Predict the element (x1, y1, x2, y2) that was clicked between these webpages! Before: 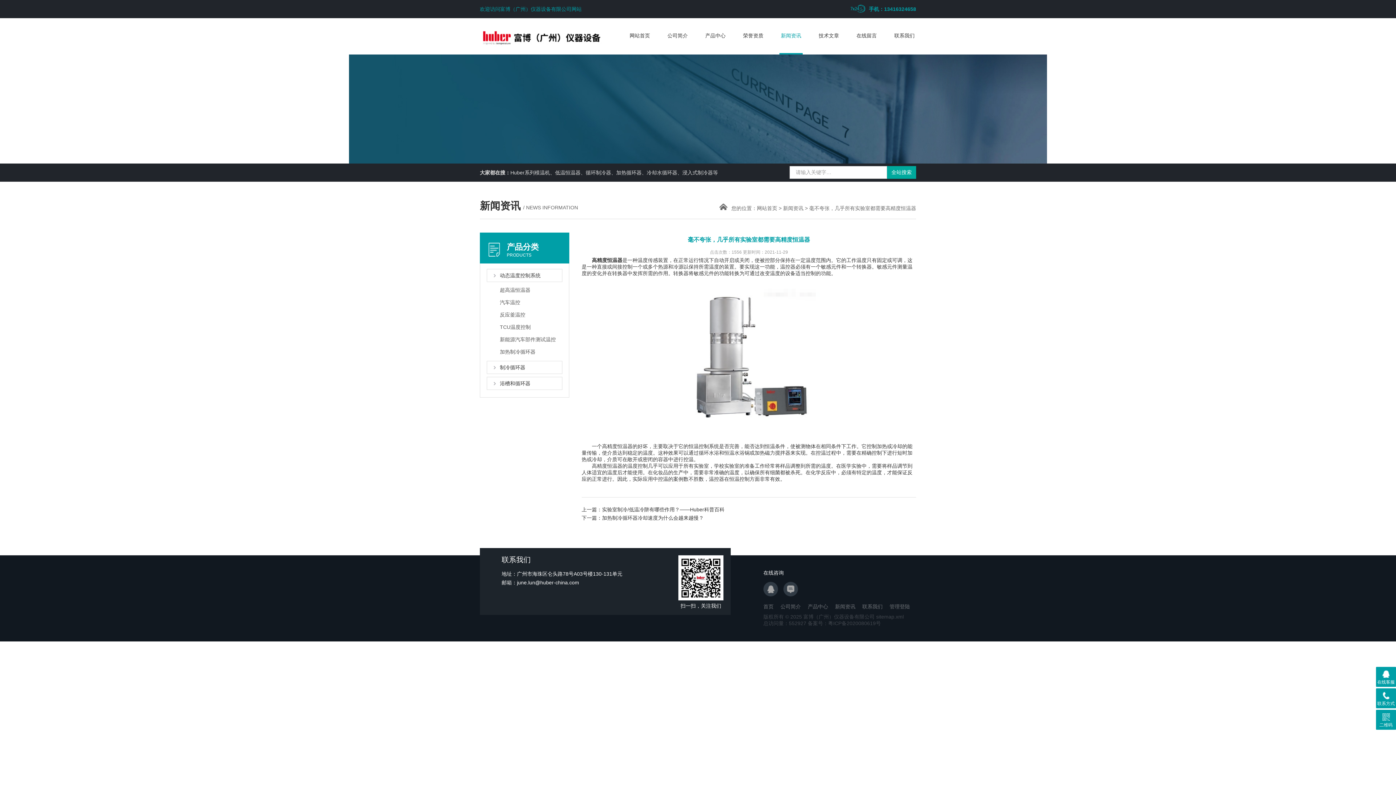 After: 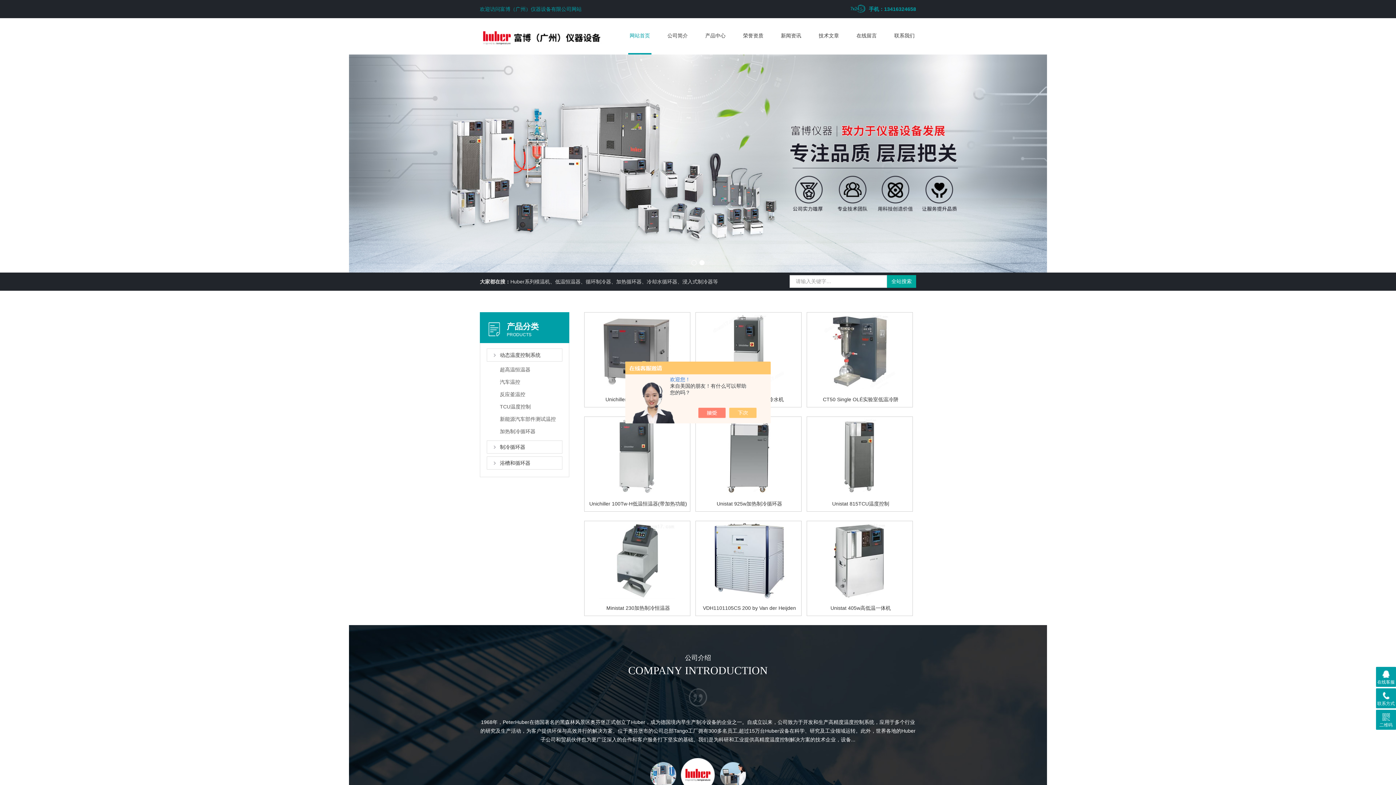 Action: label: 首页 bbox: (763, 604, 779, 610)